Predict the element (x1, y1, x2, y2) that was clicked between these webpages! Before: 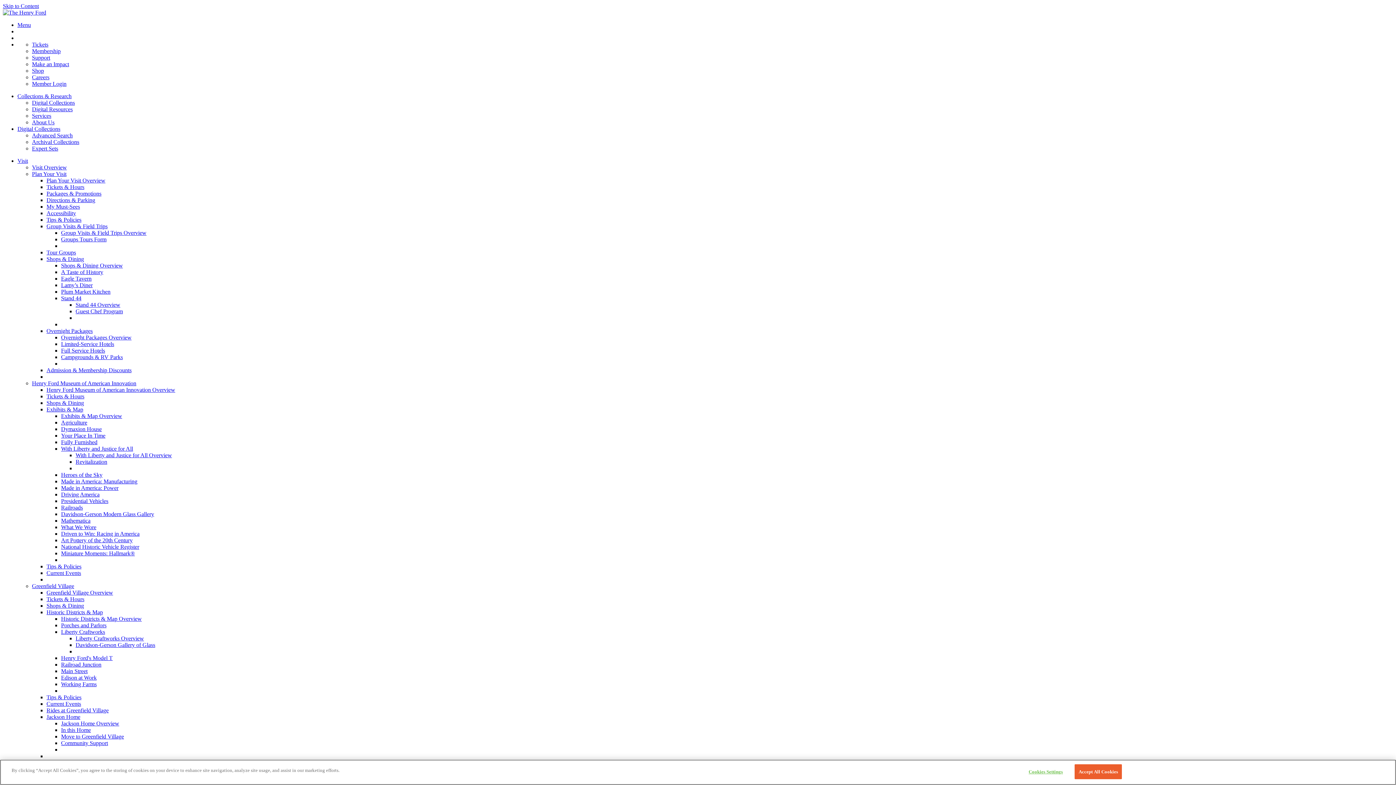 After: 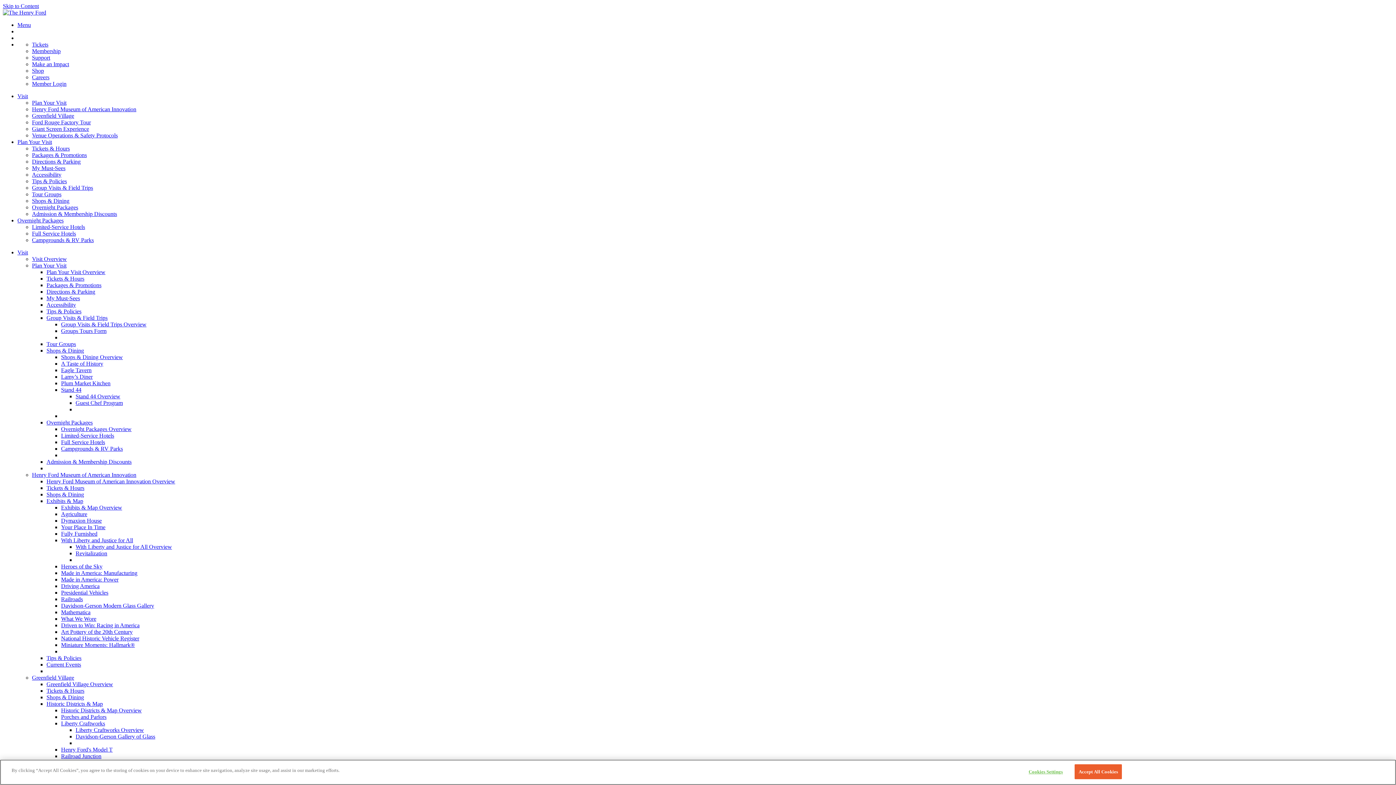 Action: label: Overnight Packages bbox: (46, 328, 92, 334)